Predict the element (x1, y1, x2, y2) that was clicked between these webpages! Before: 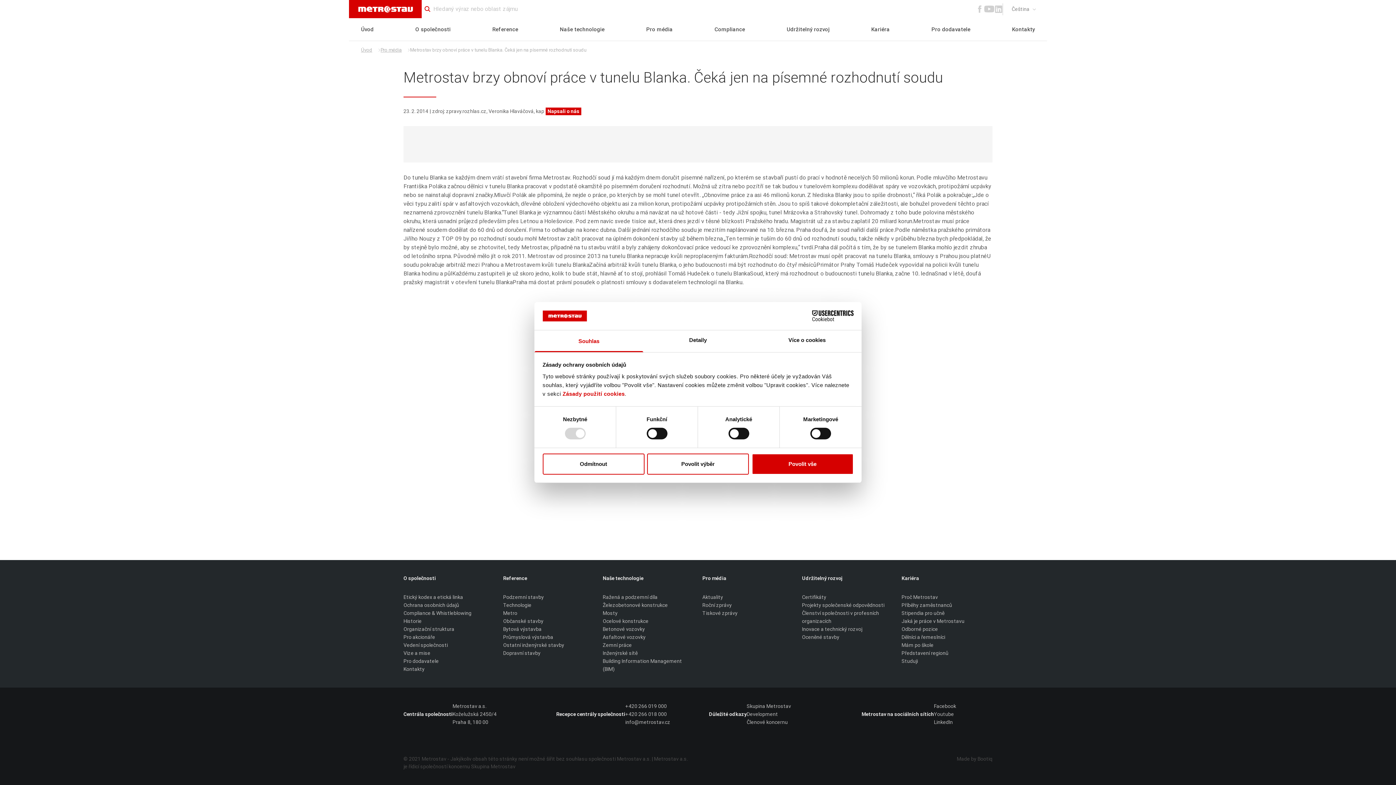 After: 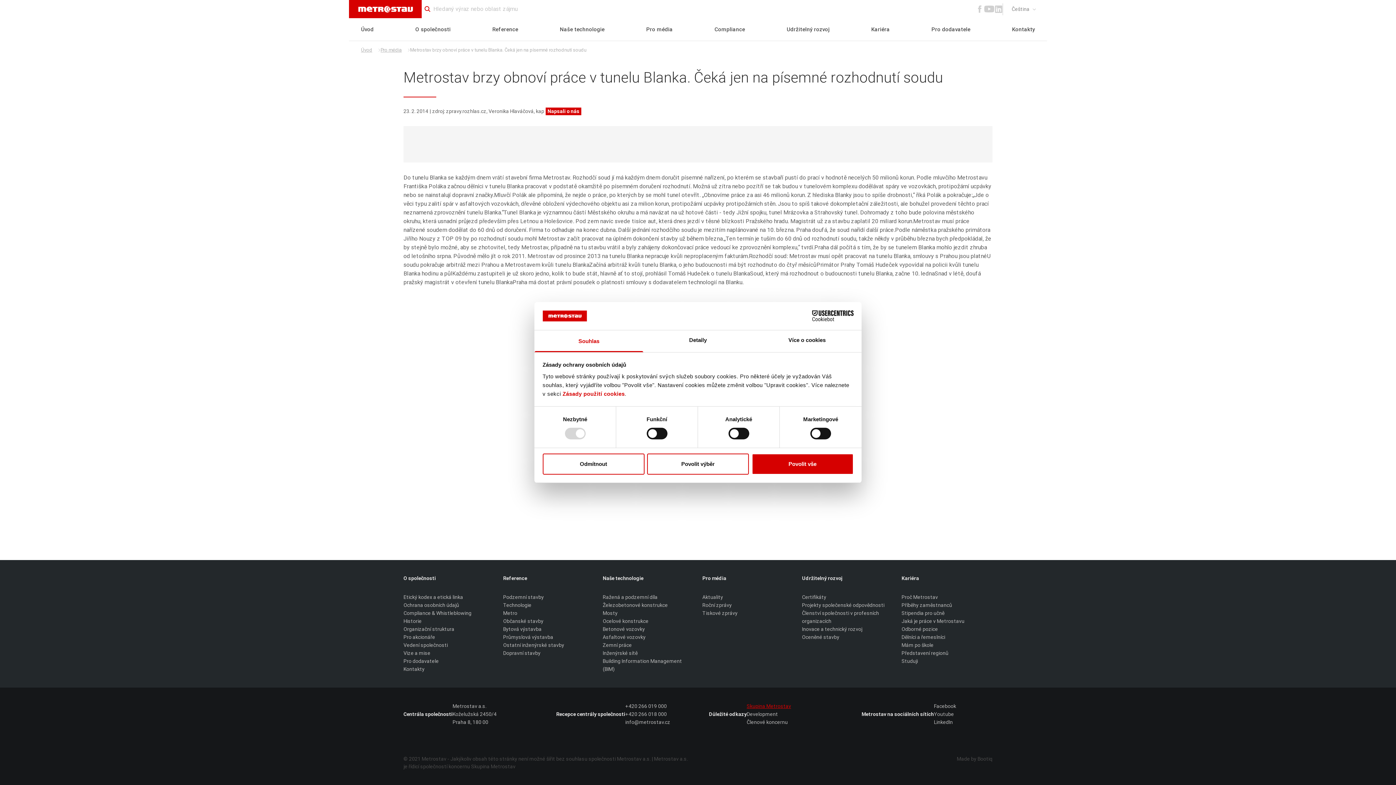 Action: label: Skupina Metrostav bbox: (746, 702, 791, 710)